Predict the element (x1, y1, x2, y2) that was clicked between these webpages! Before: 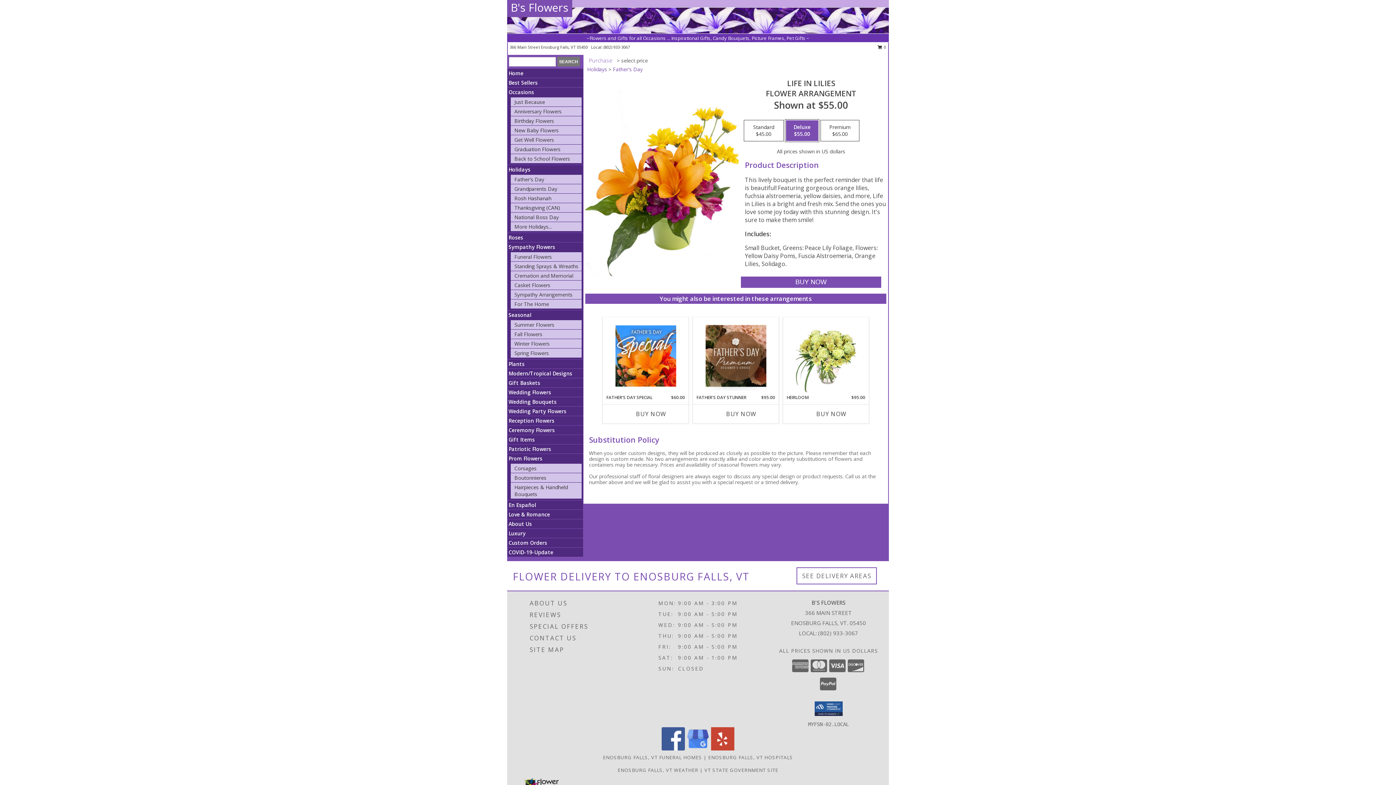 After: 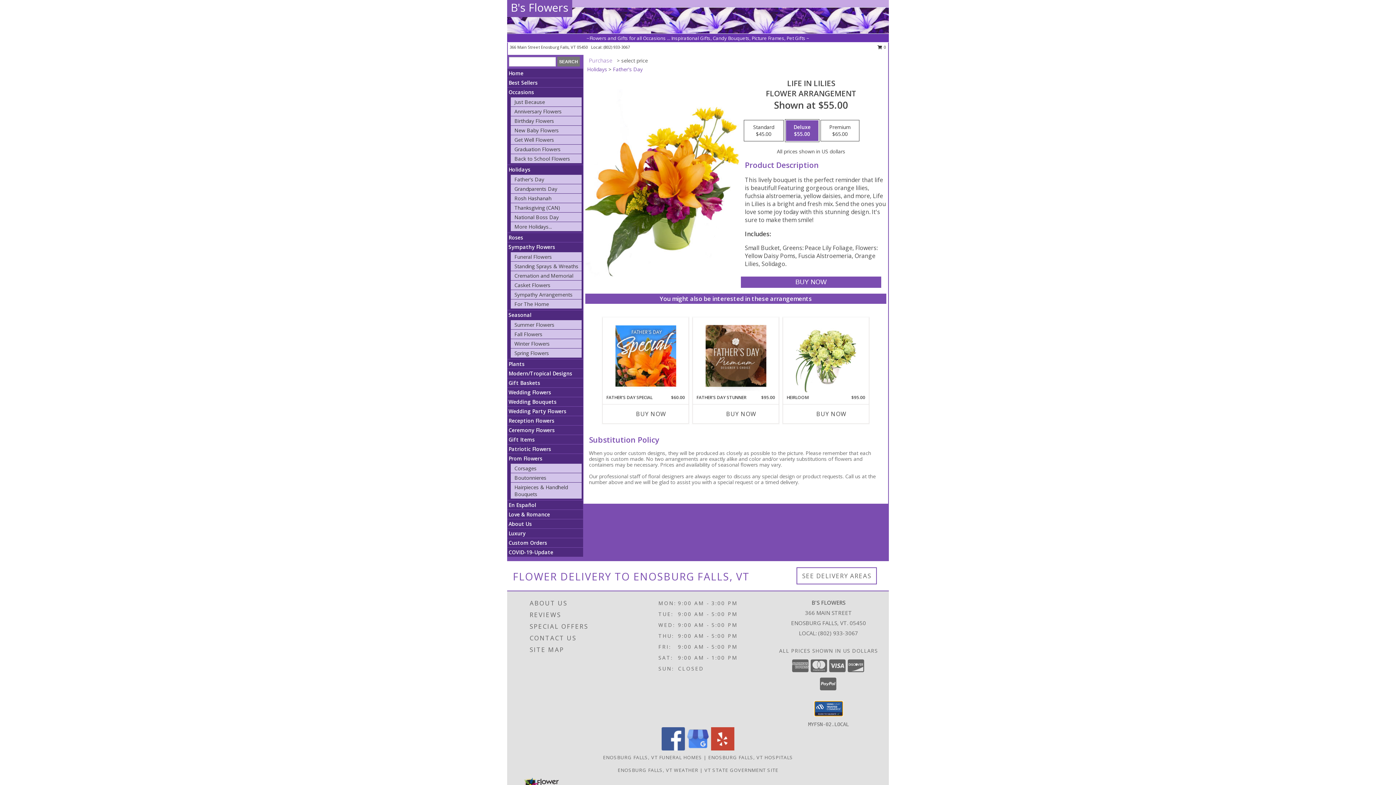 Action: bbox: (814, 701, 842, 716)